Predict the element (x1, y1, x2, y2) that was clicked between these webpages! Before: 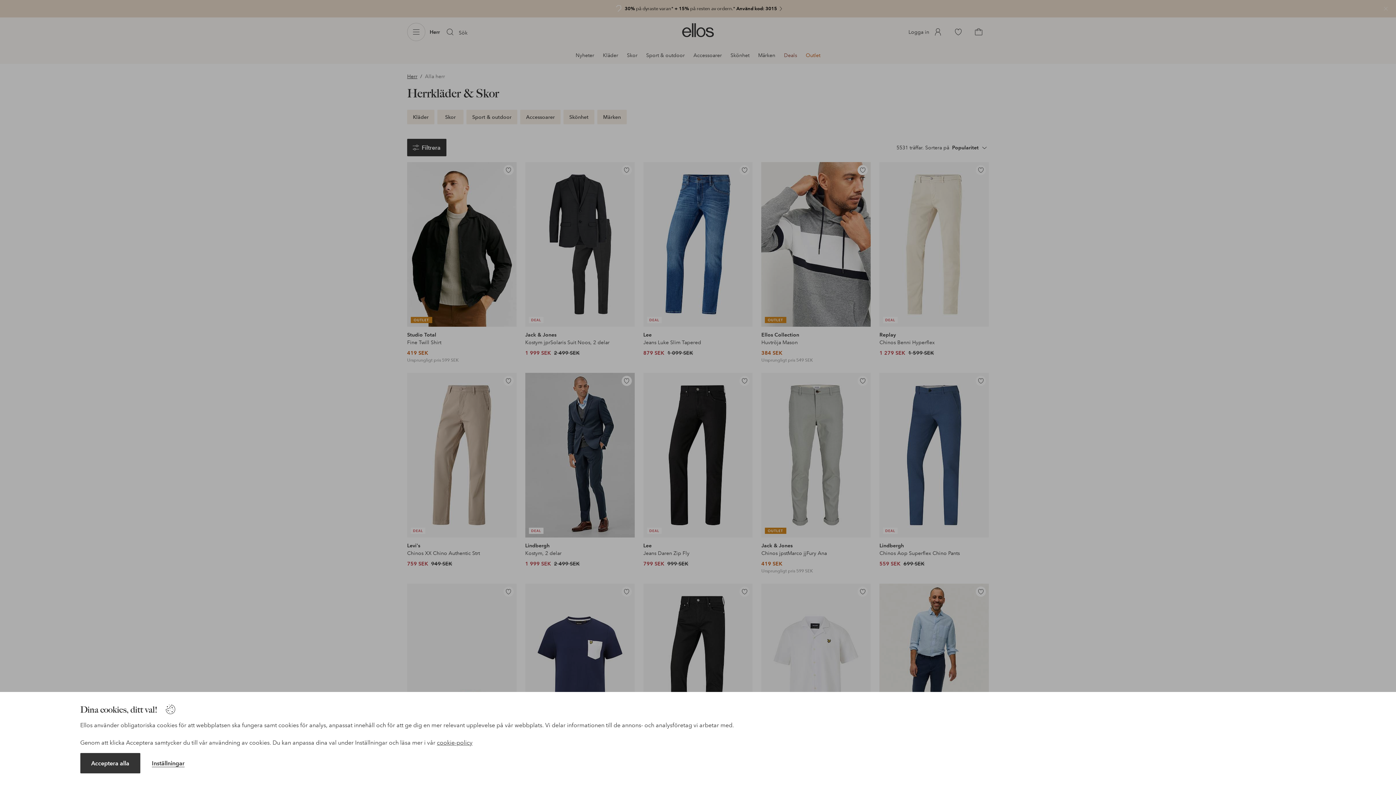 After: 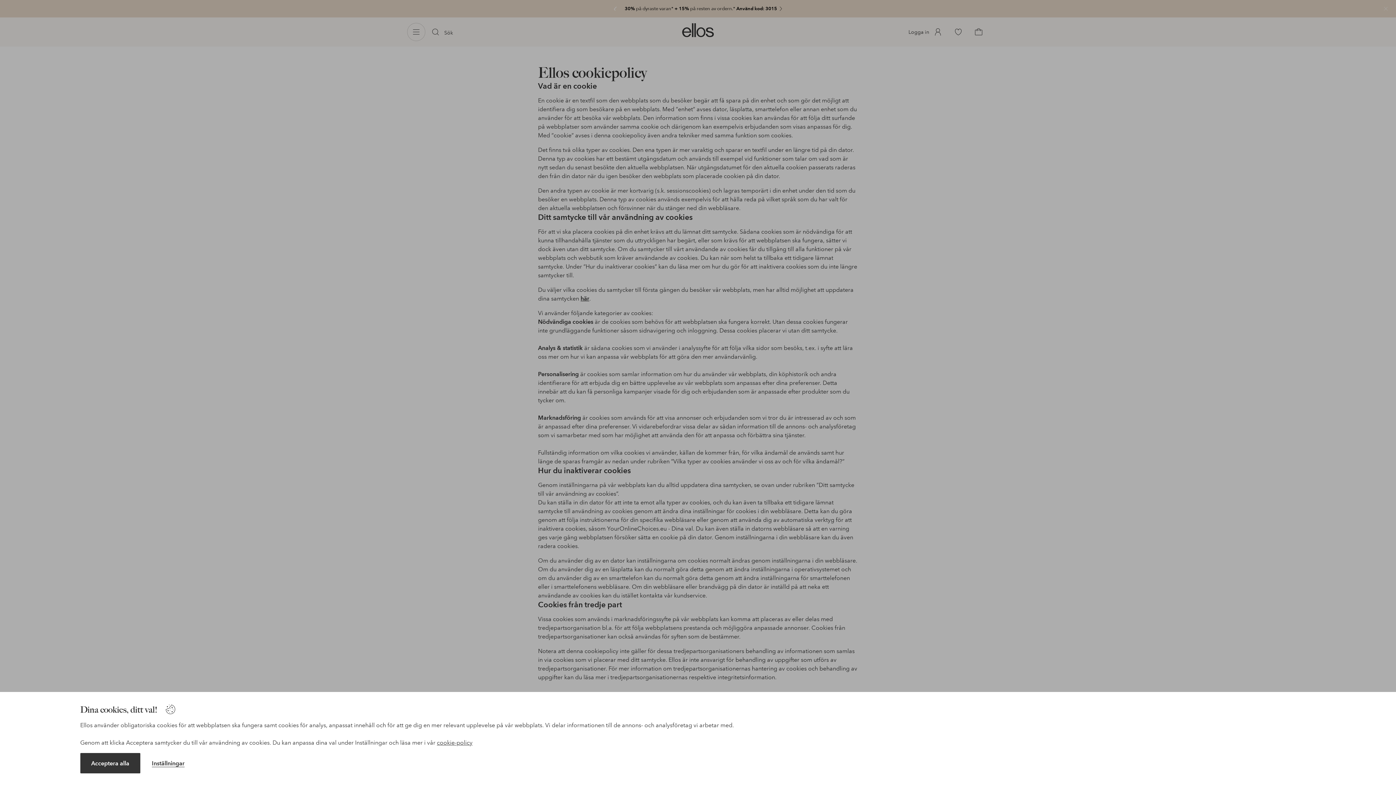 Action: bbox: (437, 739, 472, 746) label: cookie-policy